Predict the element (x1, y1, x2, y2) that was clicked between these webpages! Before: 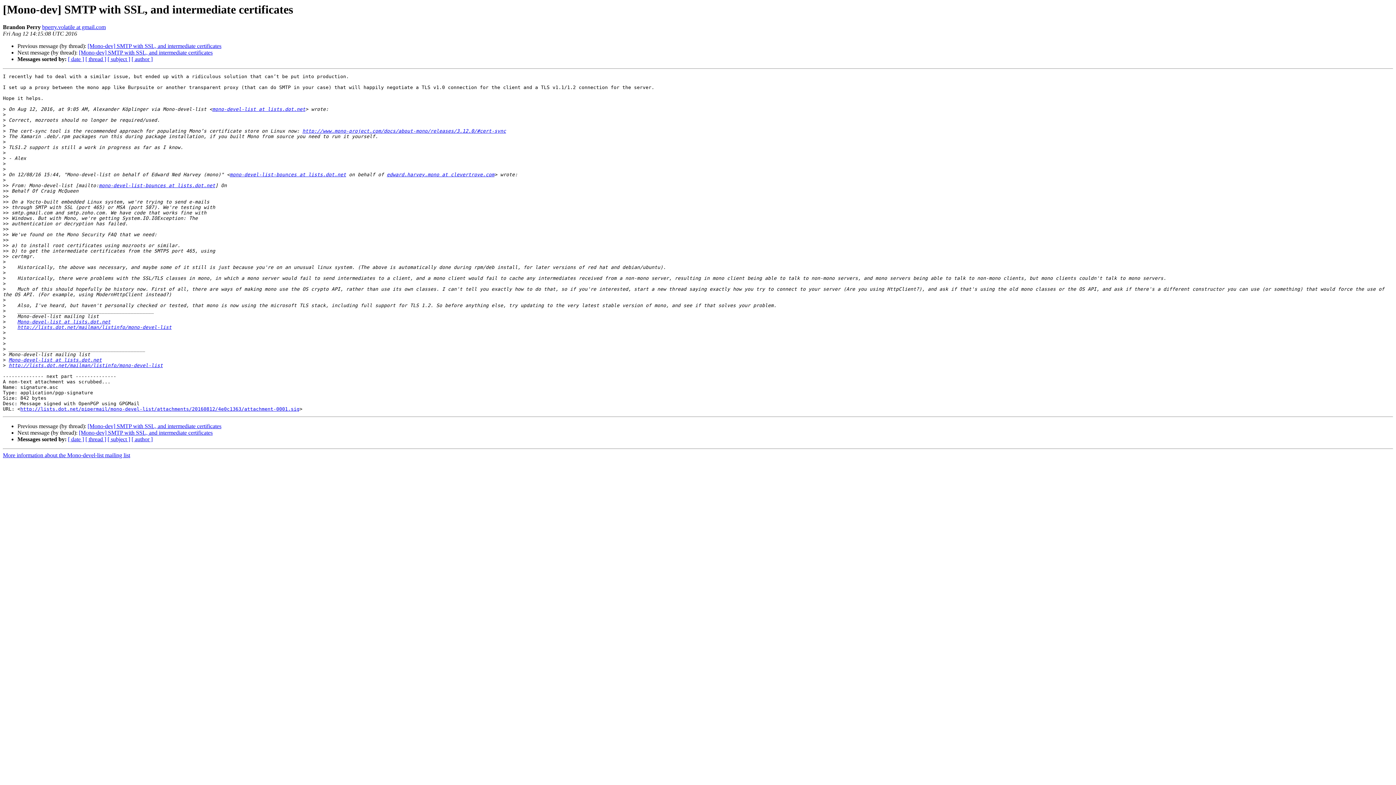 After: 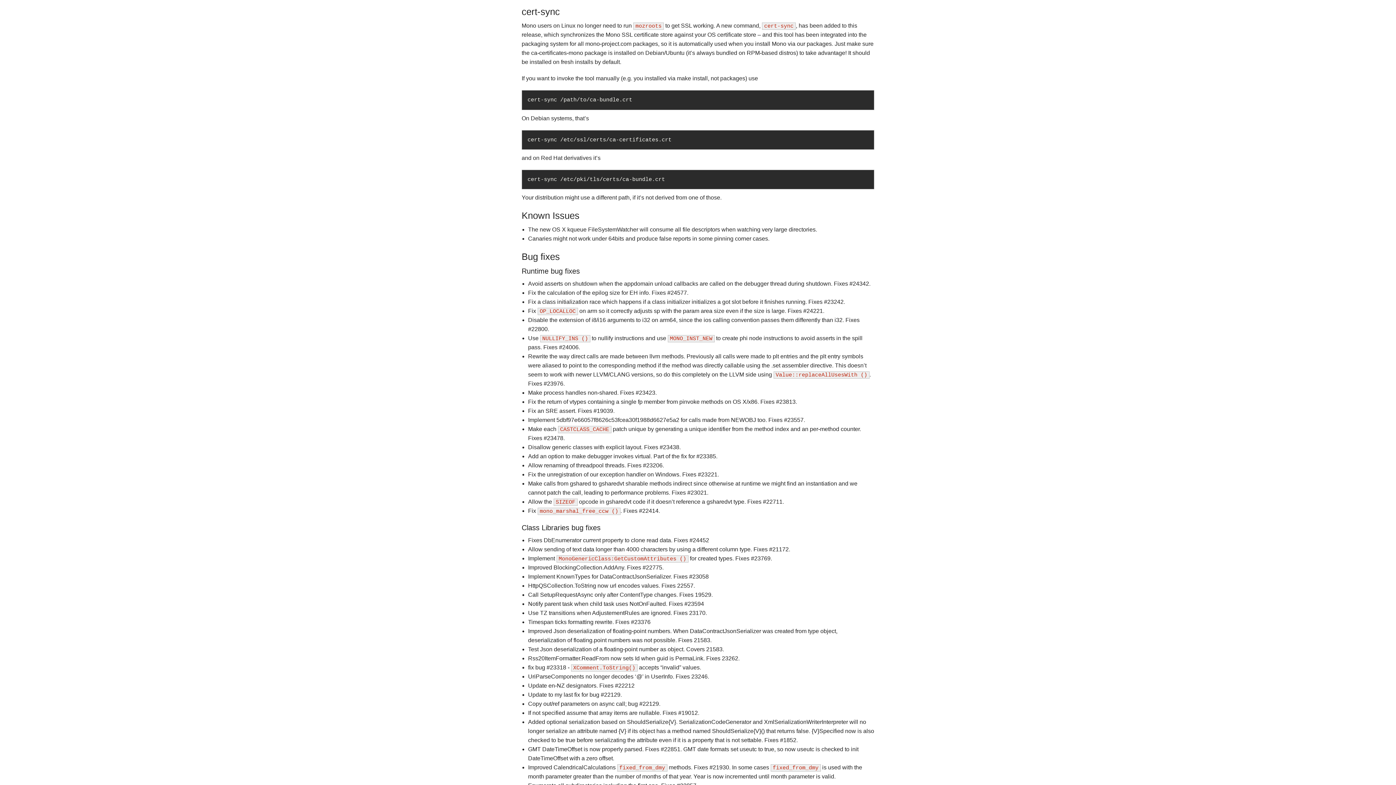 Action: label: http://www.mono-project.com/docs/about-mono/releases/3.12.0/#cert-sync bbox: (302, 128, 506, 133)